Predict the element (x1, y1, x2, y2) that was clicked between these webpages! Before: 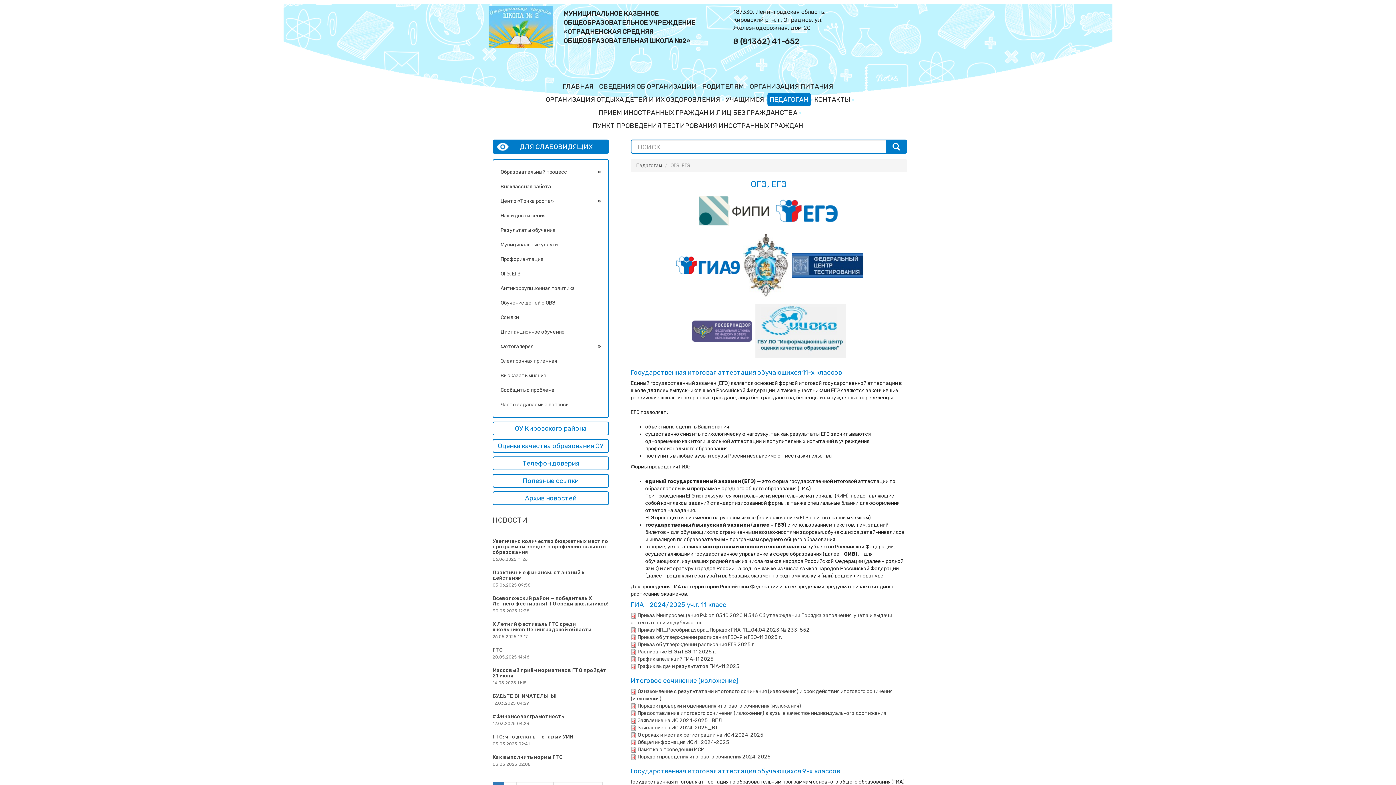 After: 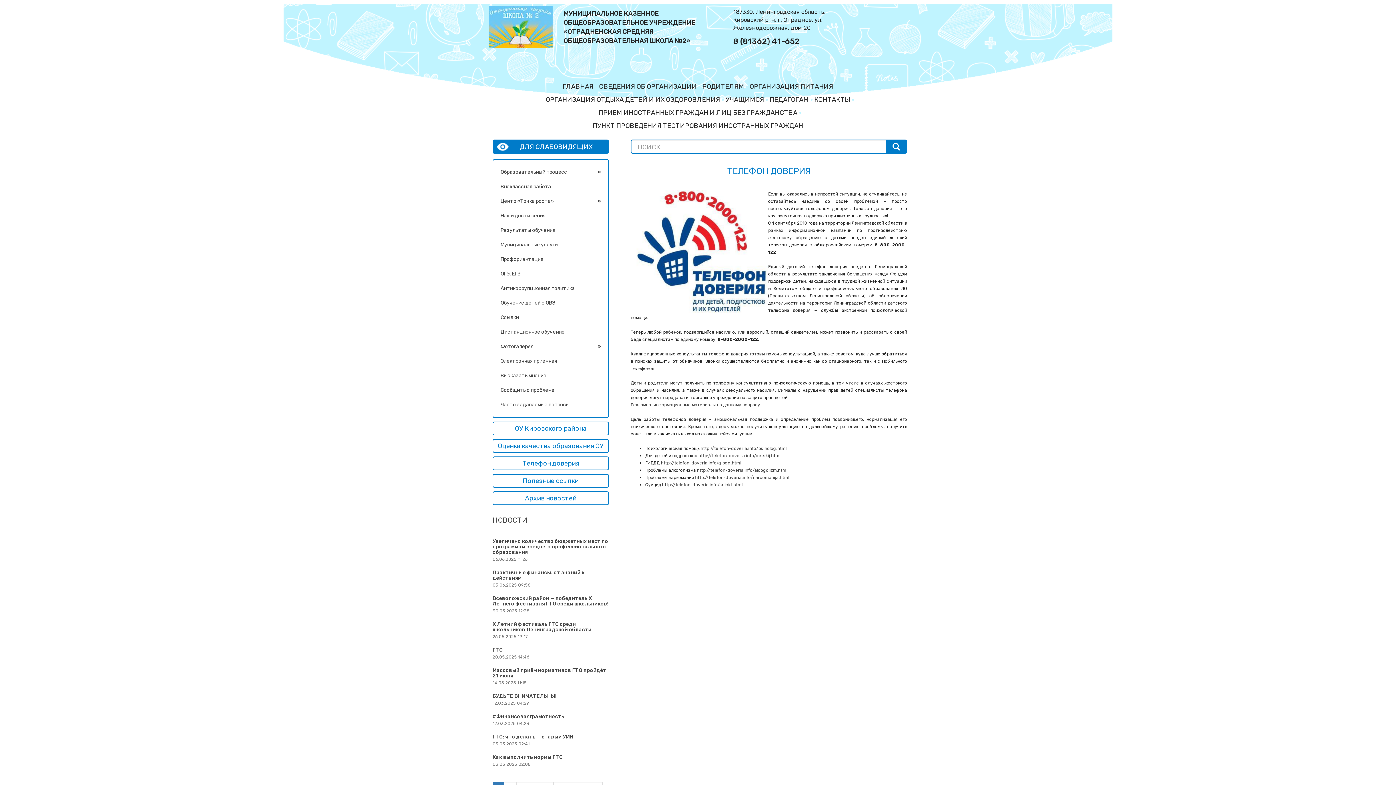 Action: bbox: (492, 456, 609, 470) label: Телефон доверия